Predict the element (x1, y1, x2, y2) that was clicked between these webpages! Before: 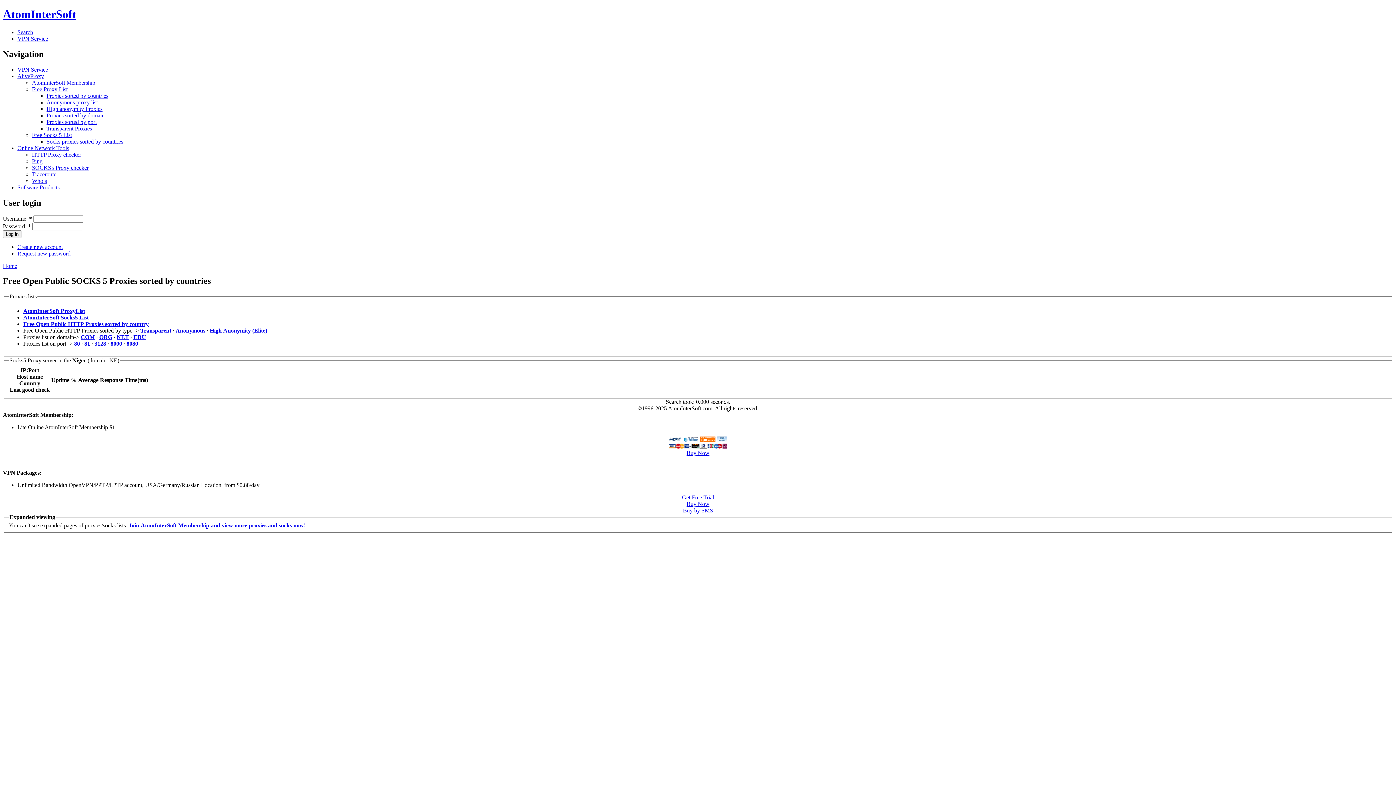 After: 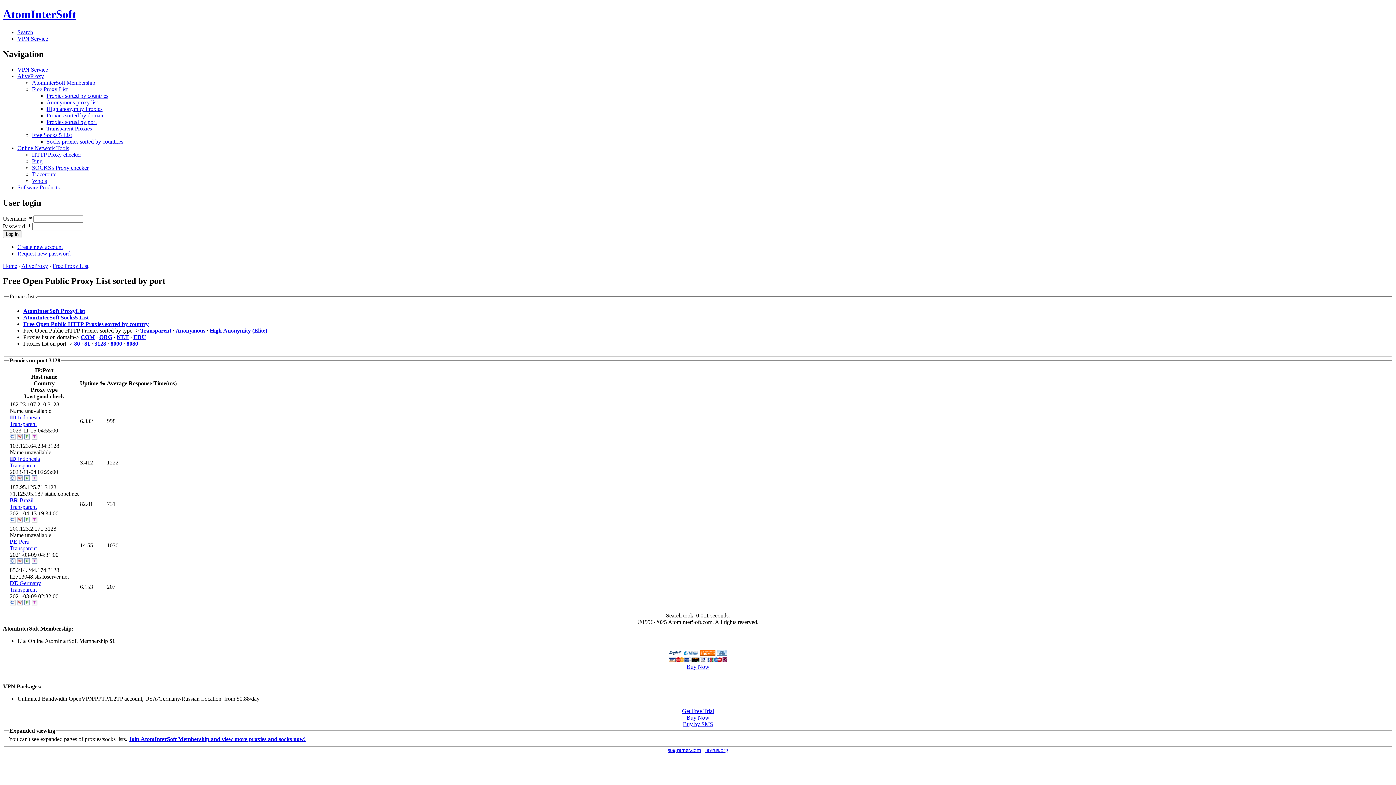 Action: bbox: (94, 340, 106, 346) label: 3128